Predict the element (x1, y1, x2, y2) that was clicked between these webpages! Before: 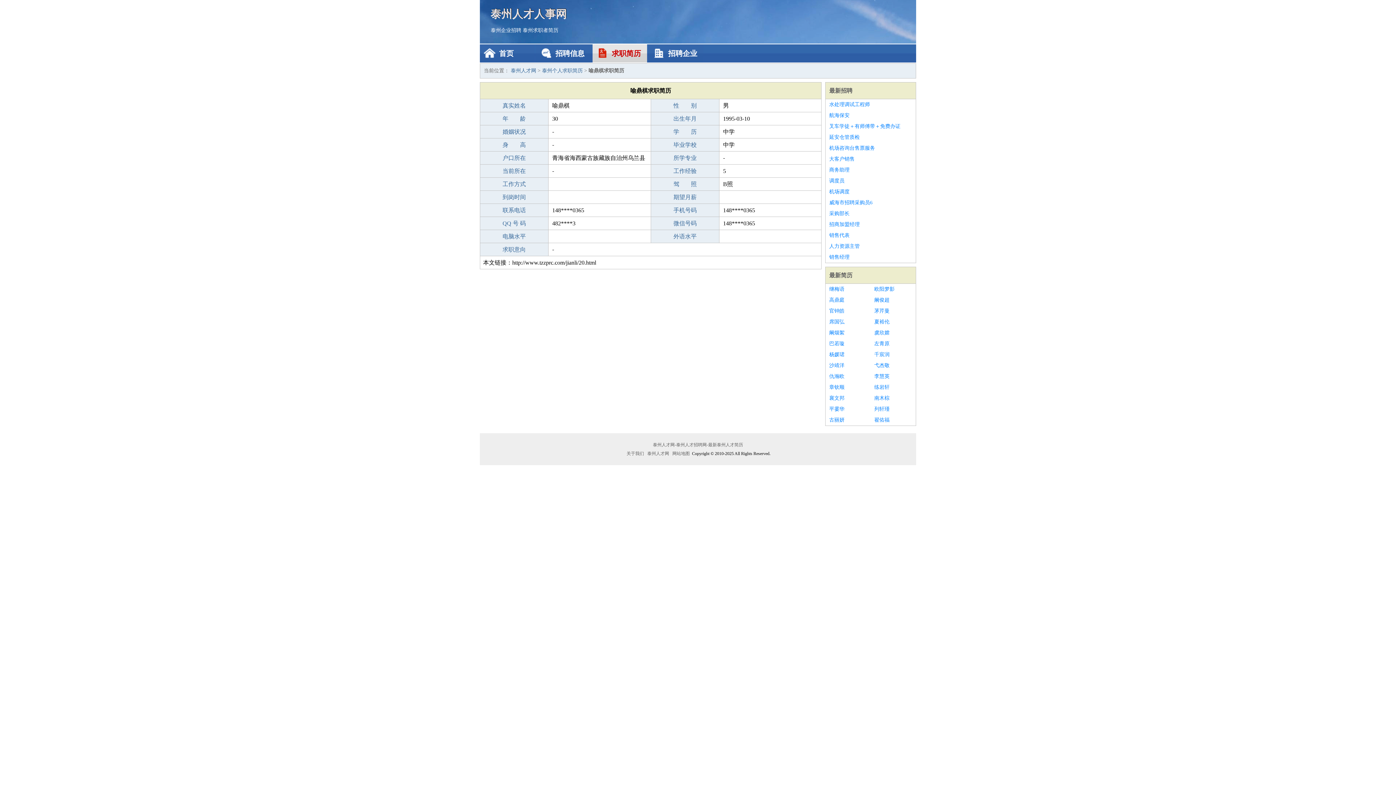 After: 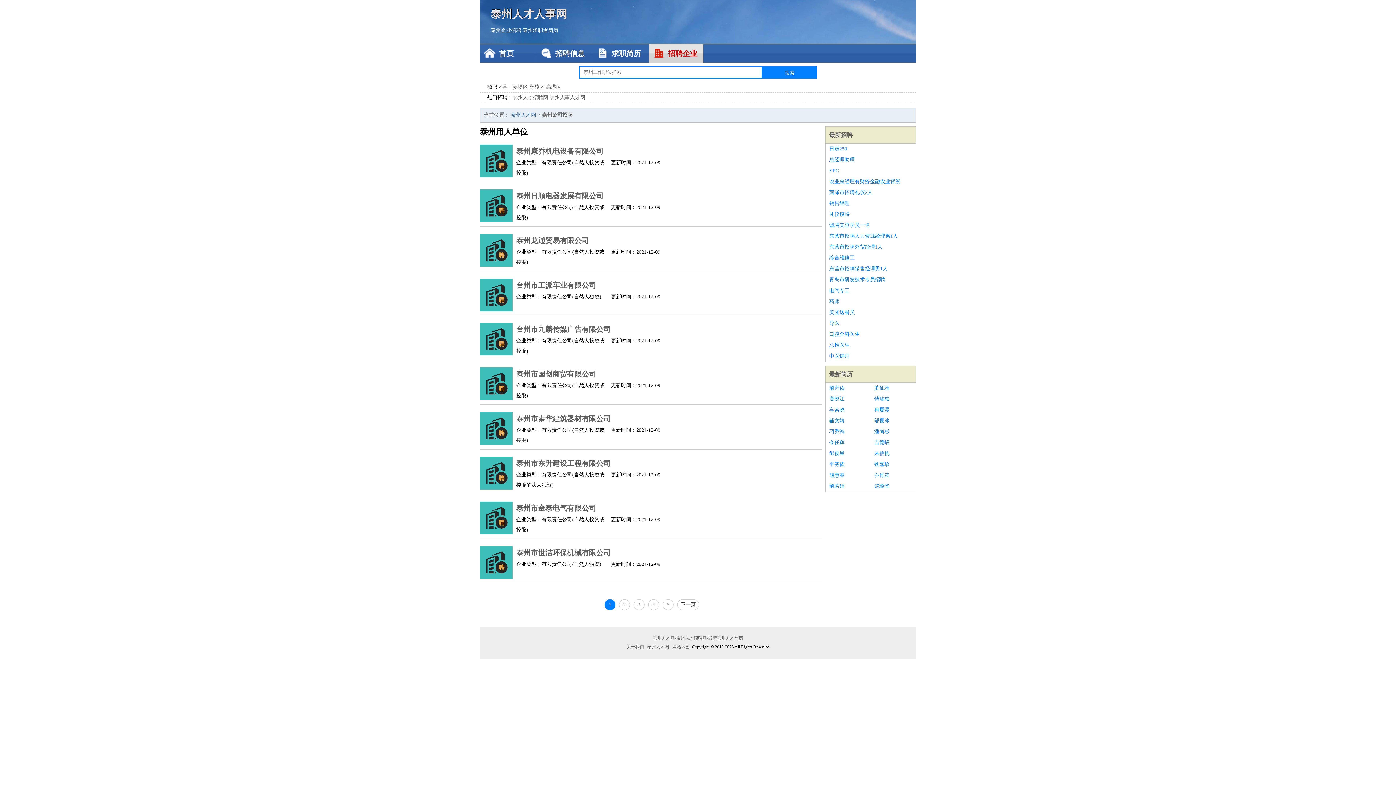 Action: label: 招聘企业 bbox: (649, 44, 703, 62)